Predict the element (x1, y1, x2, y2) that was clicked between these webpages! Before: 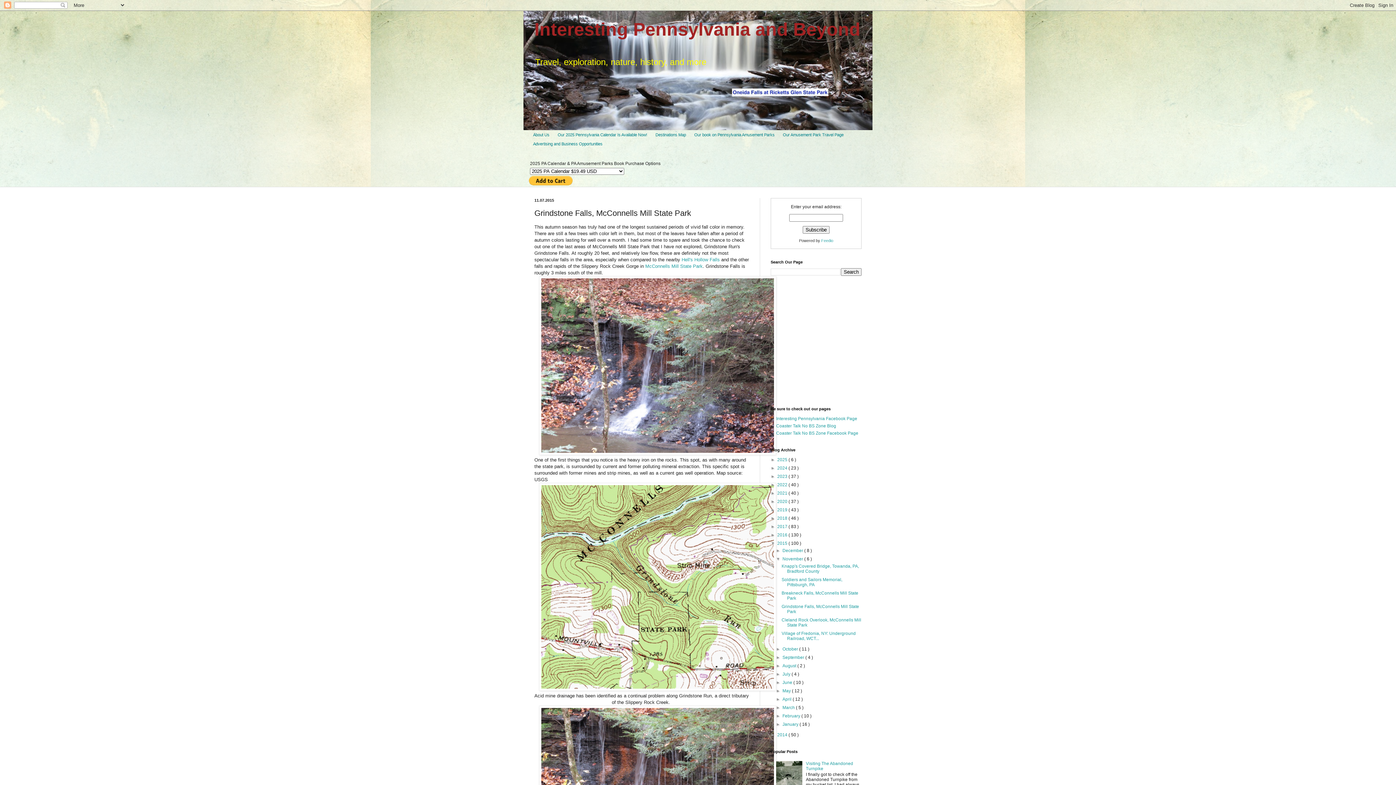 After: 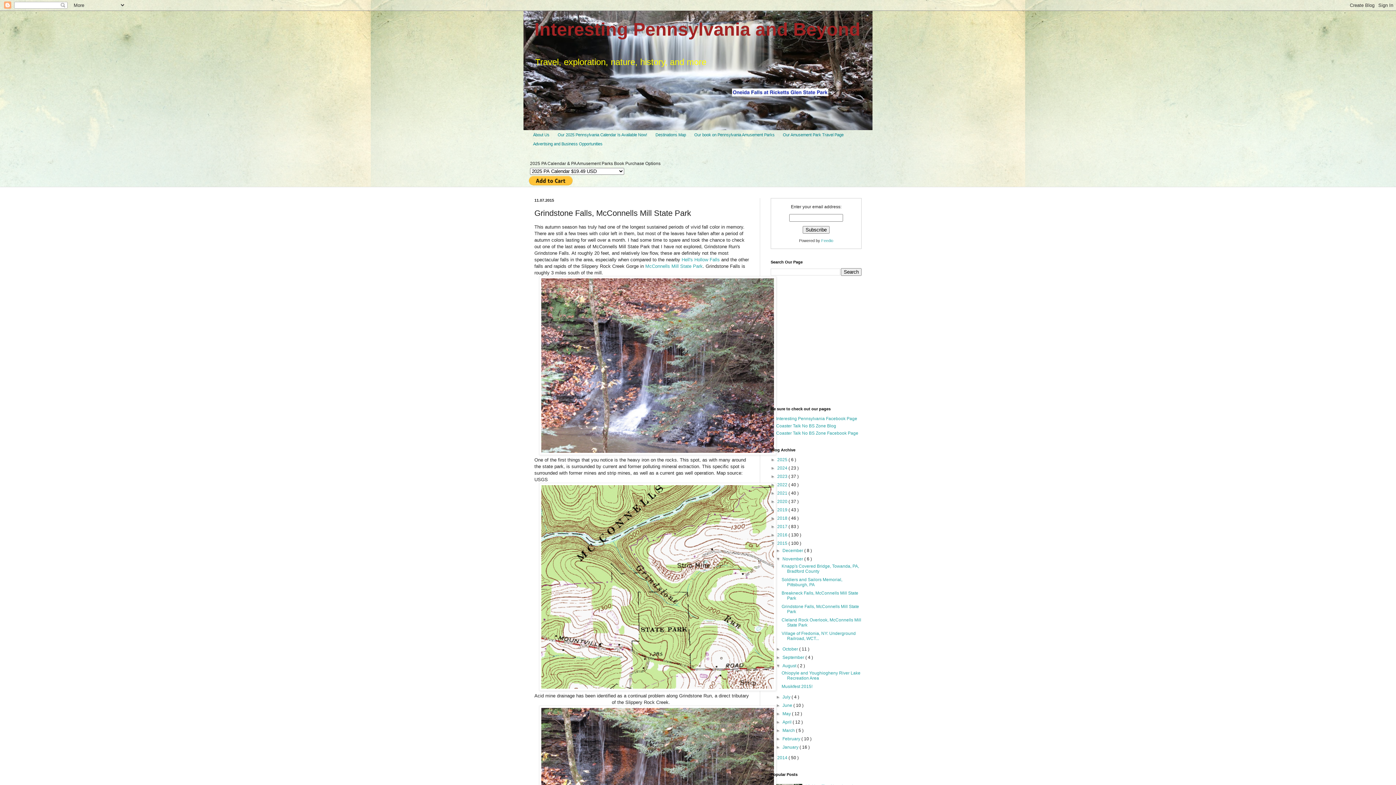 Action: bbox: (776, 663, 782, 668) label: ►  